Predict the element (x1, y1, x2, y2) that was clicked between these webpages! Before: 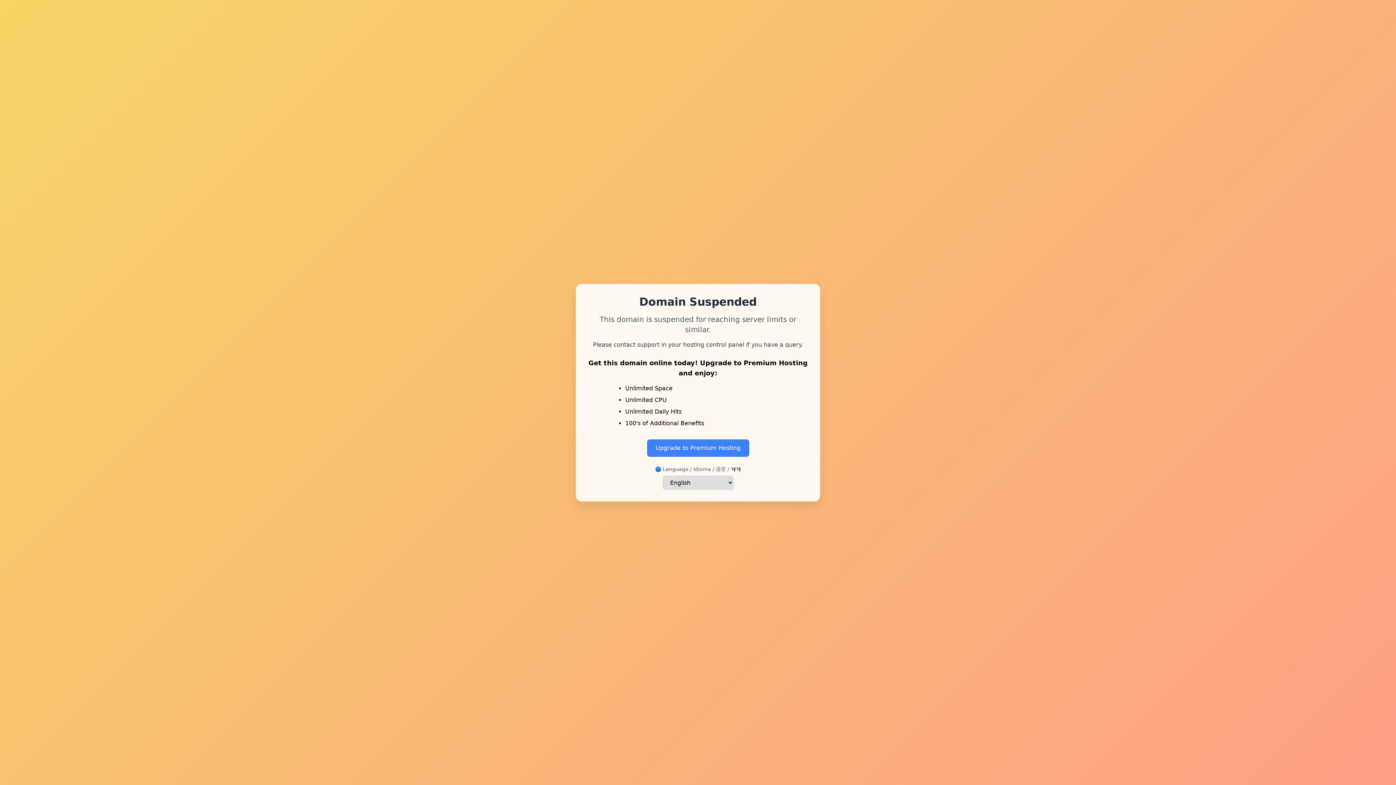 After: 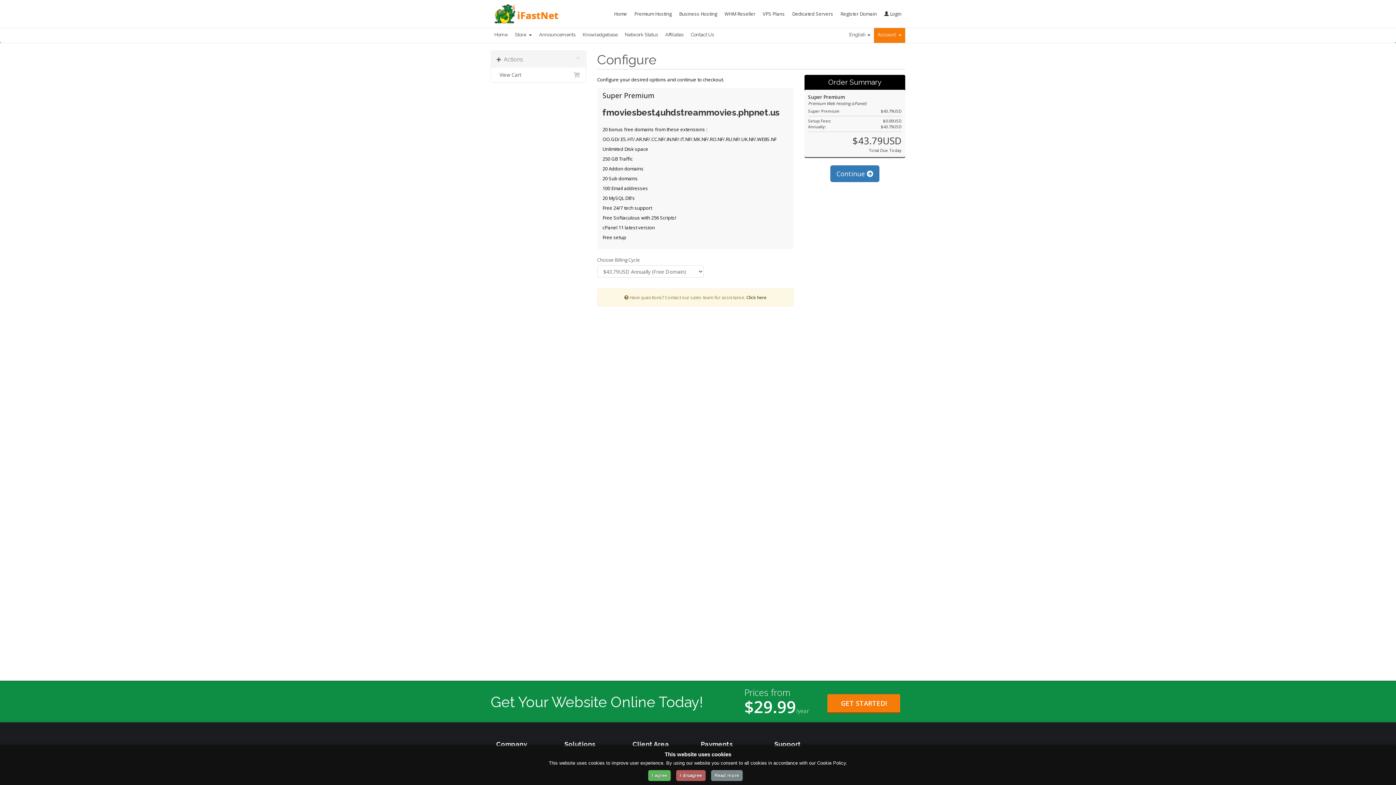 Action: bbox: (647, 439, 749, 456) label: Upgrade to Premium Hosting